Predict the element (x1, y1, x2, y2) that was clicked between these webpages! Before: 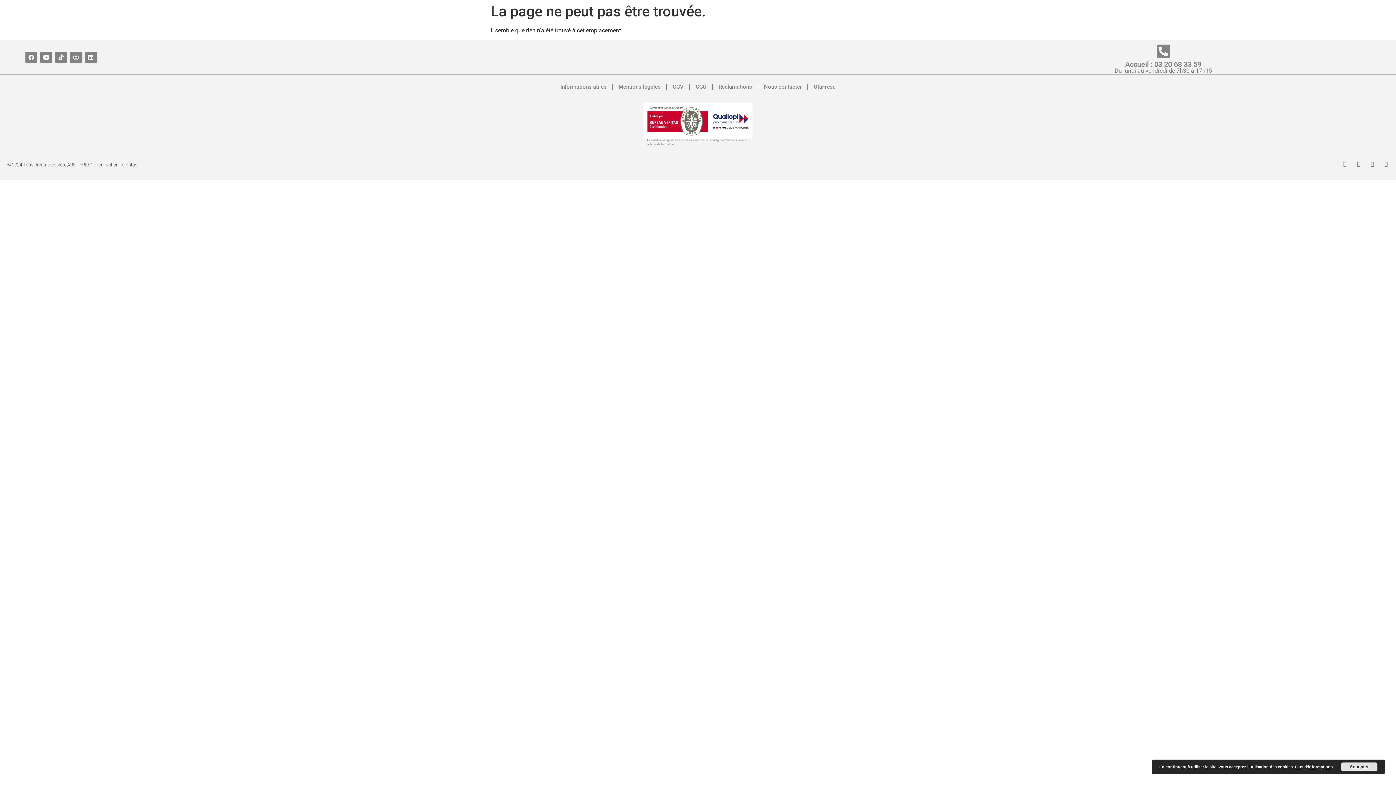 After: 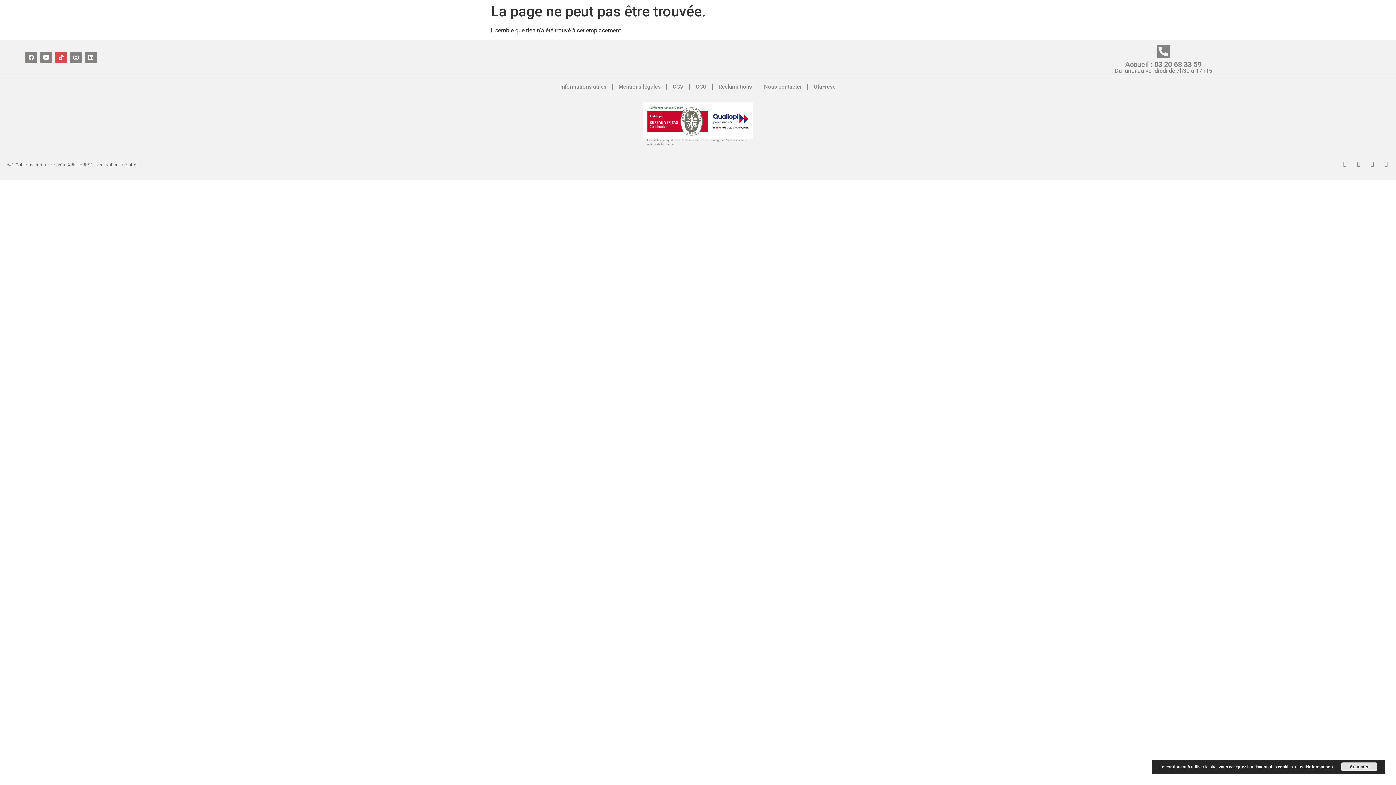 Action: label: Tiktok bbox: (55, 51, 66, 63)